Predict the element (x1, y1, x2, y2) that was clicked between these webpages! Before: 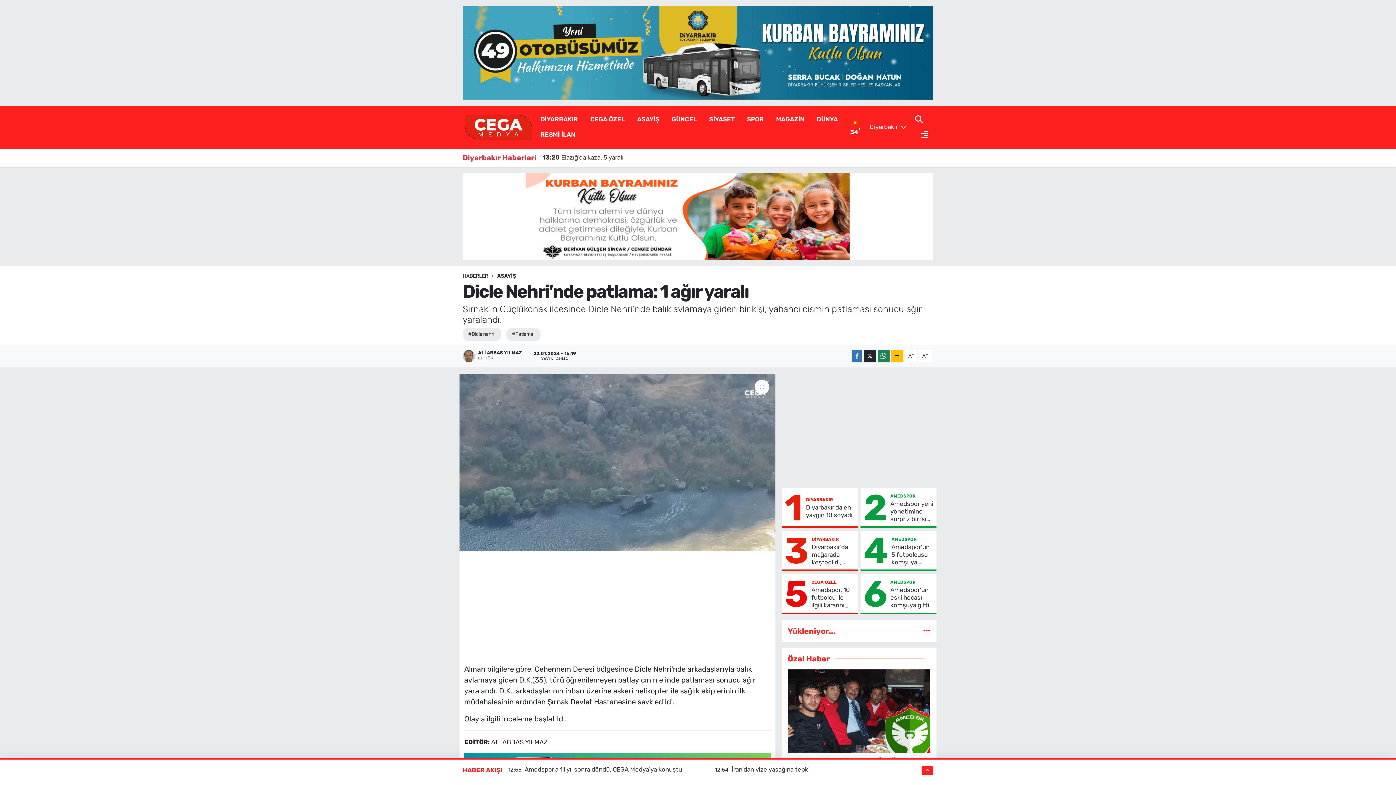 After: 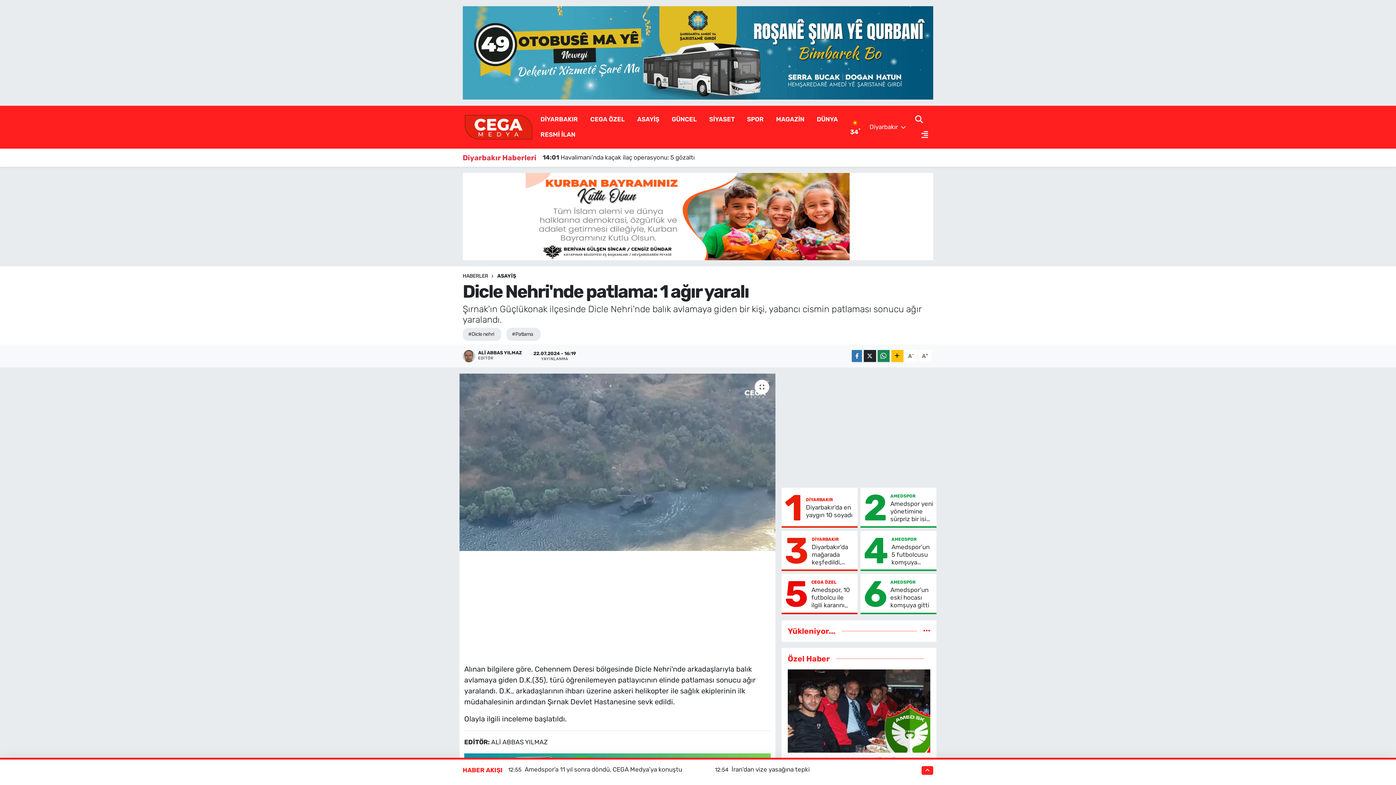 Action: label: HABERLER bbox: (462, 273, 488, 279)